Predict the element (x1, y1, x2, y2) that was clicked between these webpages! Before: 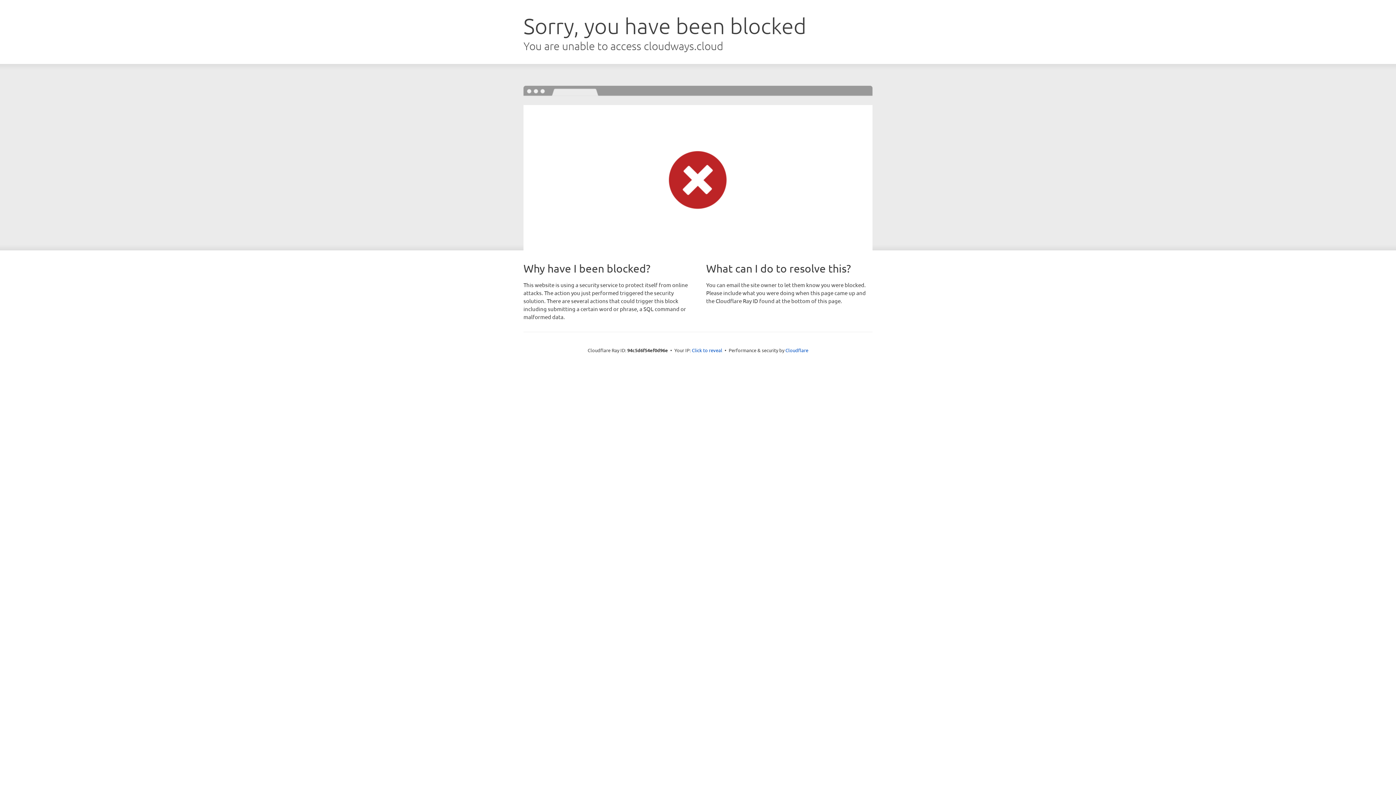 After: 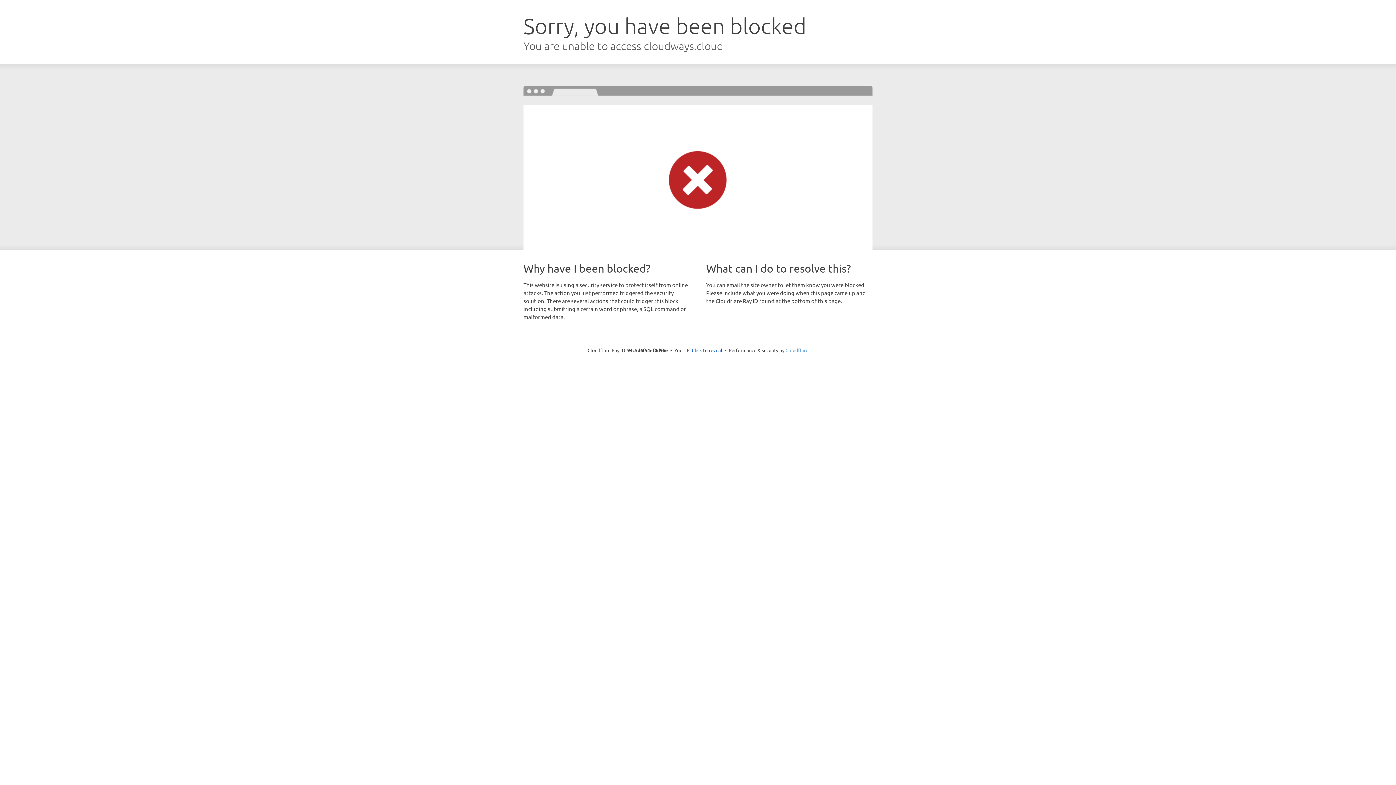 Action: label: Cloudflare bbox: (785, 347, 808, 353)